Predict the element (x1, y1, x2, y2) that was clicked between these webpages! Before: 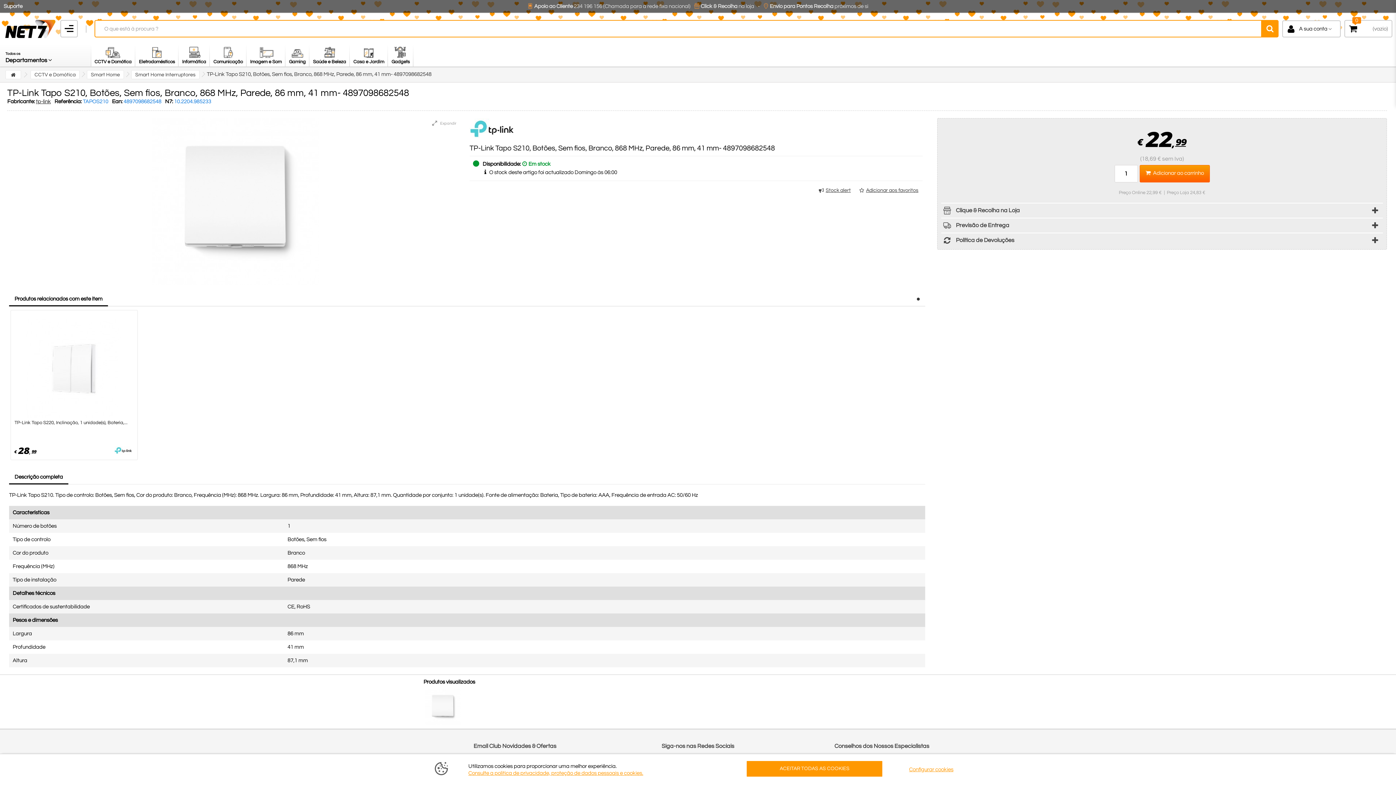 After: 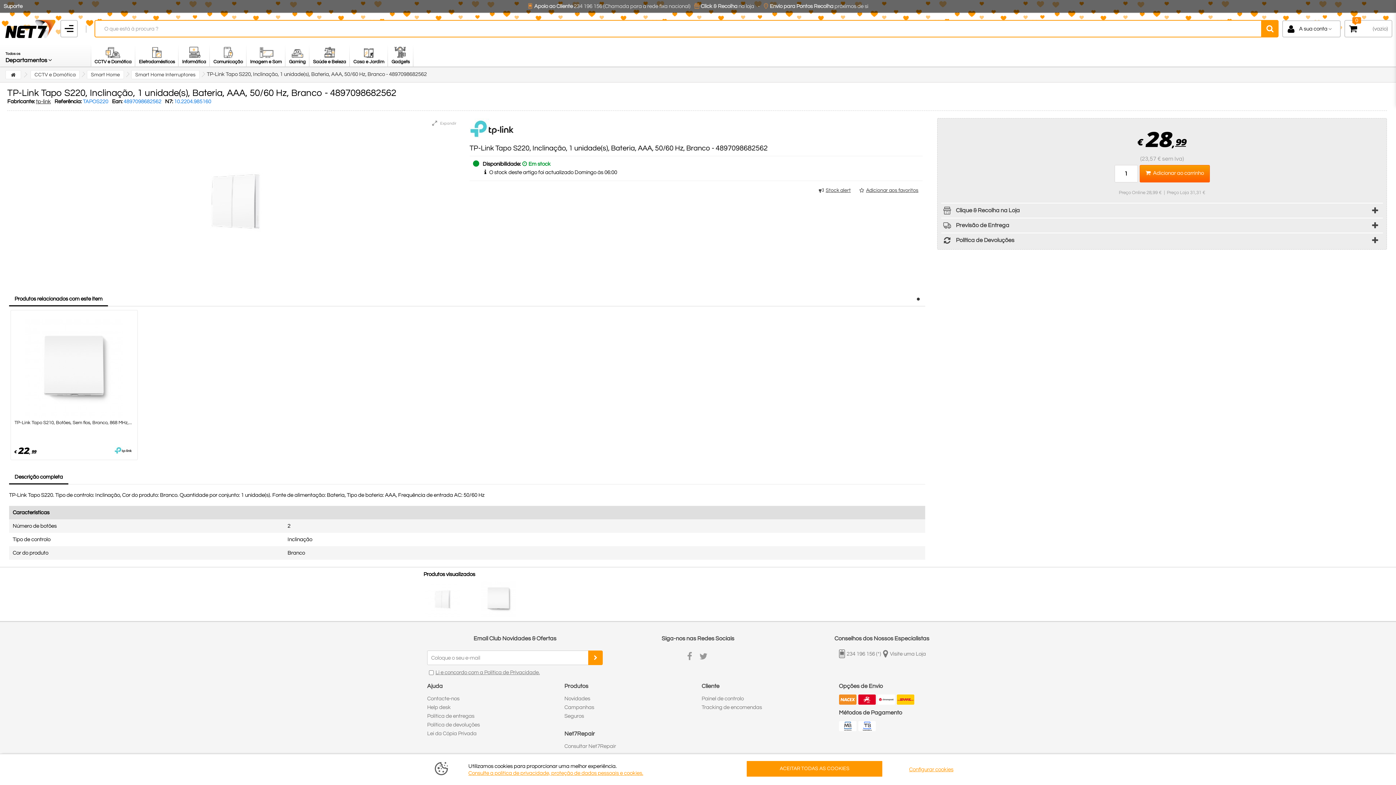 Action: bbox: (14, 420, 127, 425) label: TP-Link Tapo S220, Inclinação, 1 unidade(s), Bateria,...